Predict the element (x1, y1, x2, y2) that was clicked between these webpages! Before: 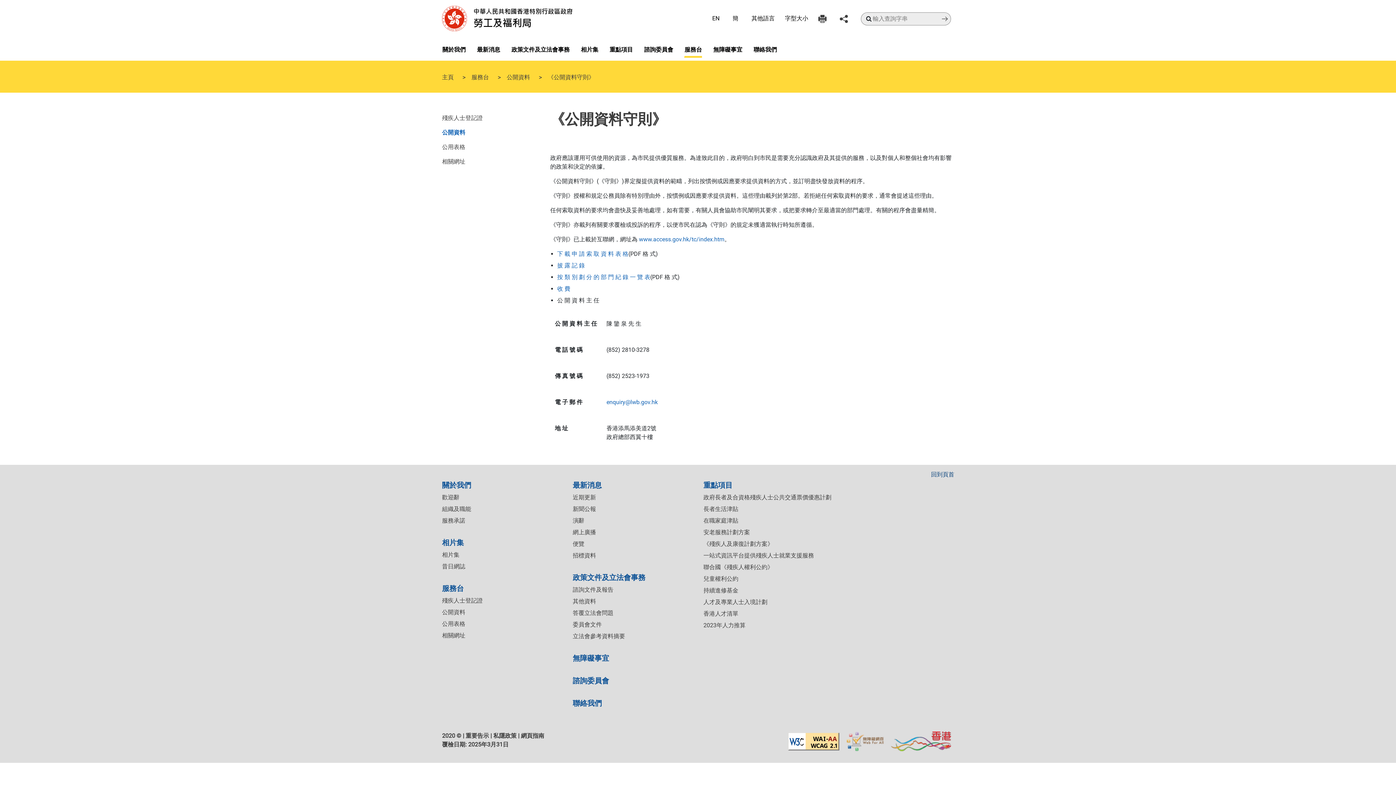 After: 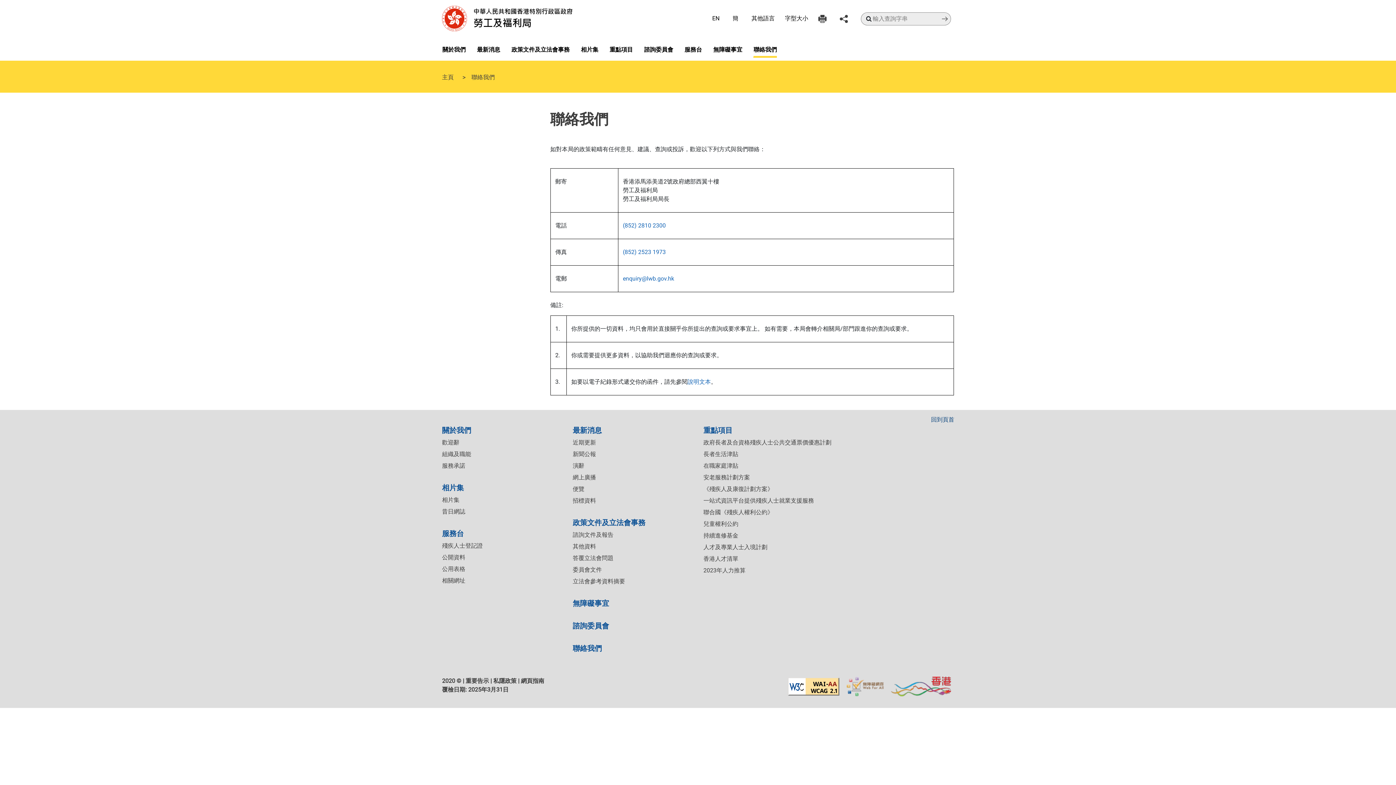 Action: bbox: (753, 40, 777, 57) label: 聯絡我們